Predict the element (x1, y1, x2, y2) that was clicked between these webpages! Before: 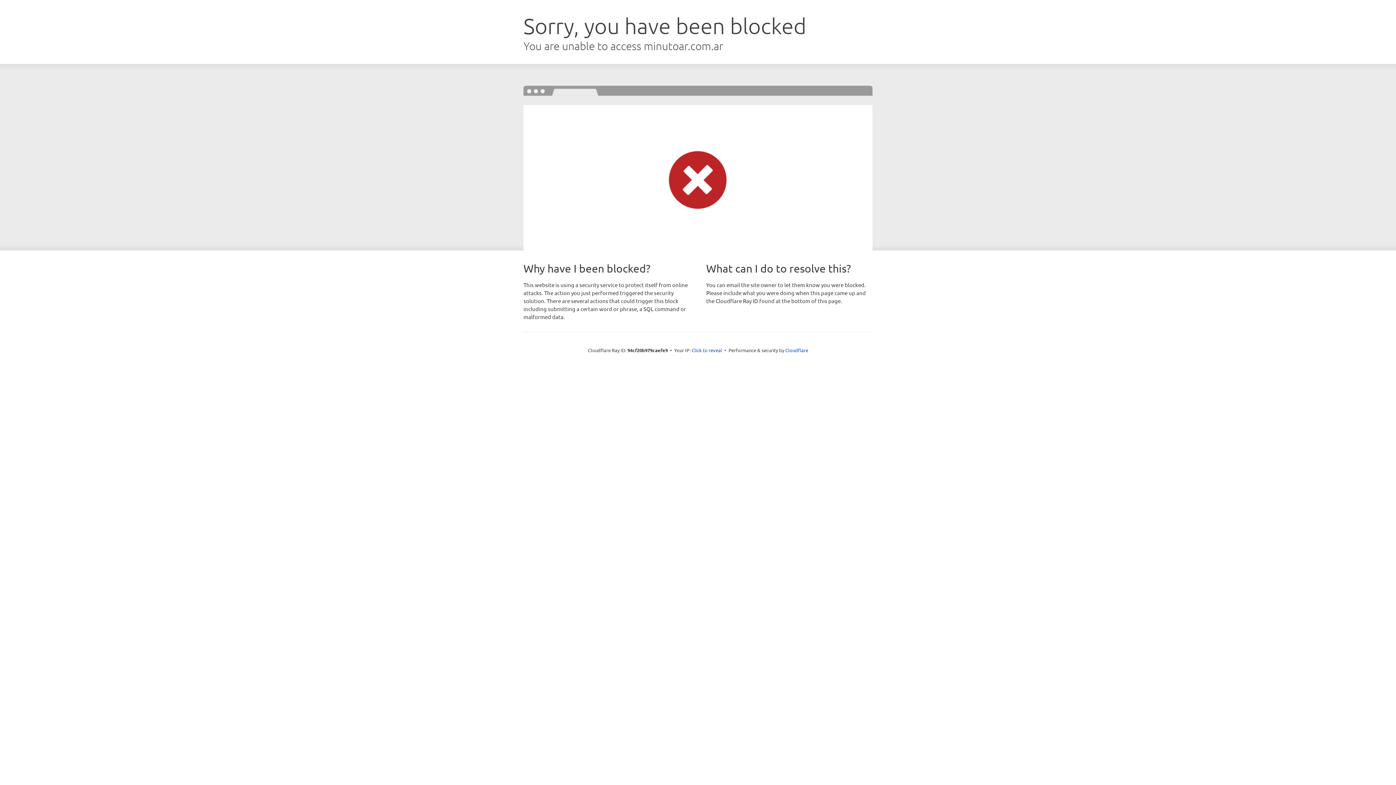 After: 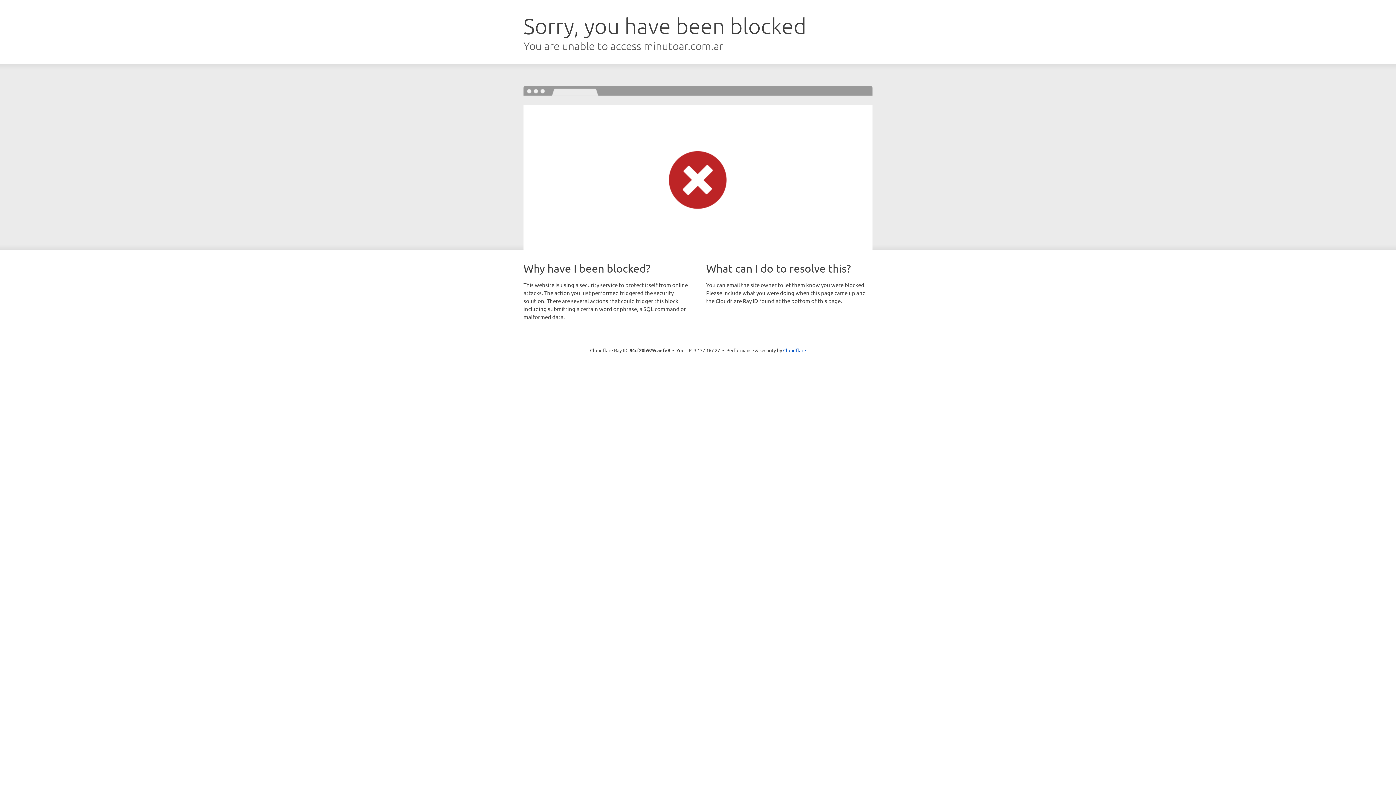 Action: label: Click to reveal bbox: (691, 346, 722, 353)